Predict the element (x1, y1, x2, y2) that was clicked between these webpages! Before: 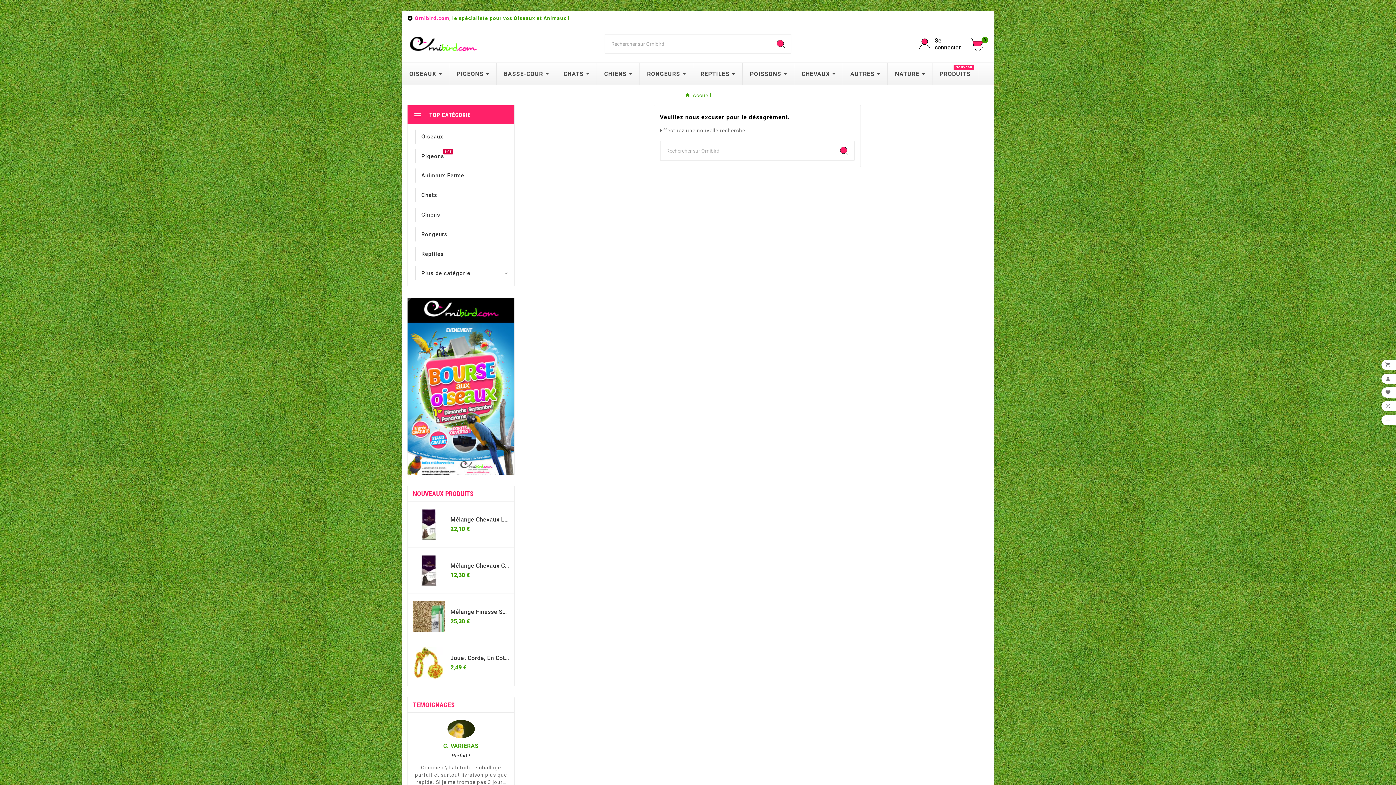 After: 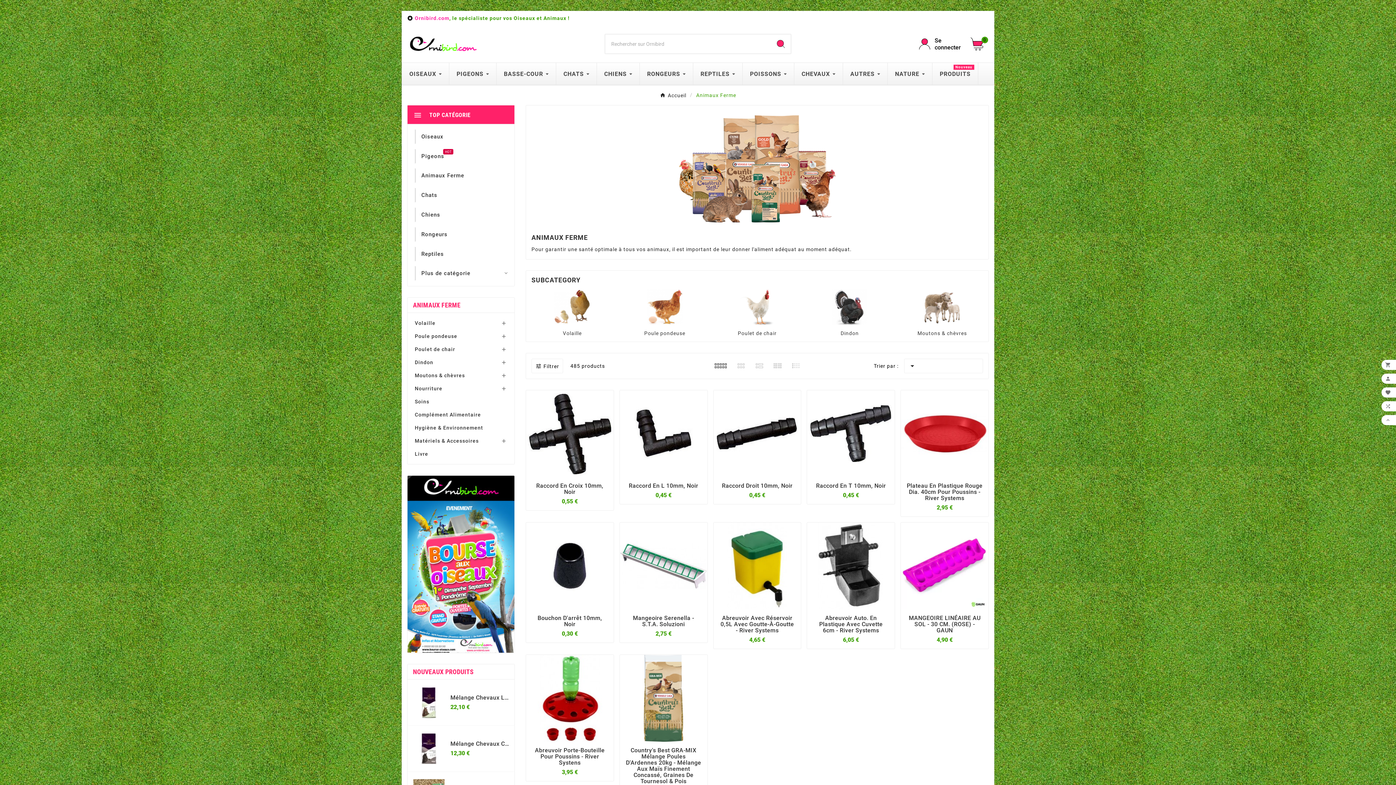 Action: bbox: (421, 172, 464, 178) label: Animaux Ferme